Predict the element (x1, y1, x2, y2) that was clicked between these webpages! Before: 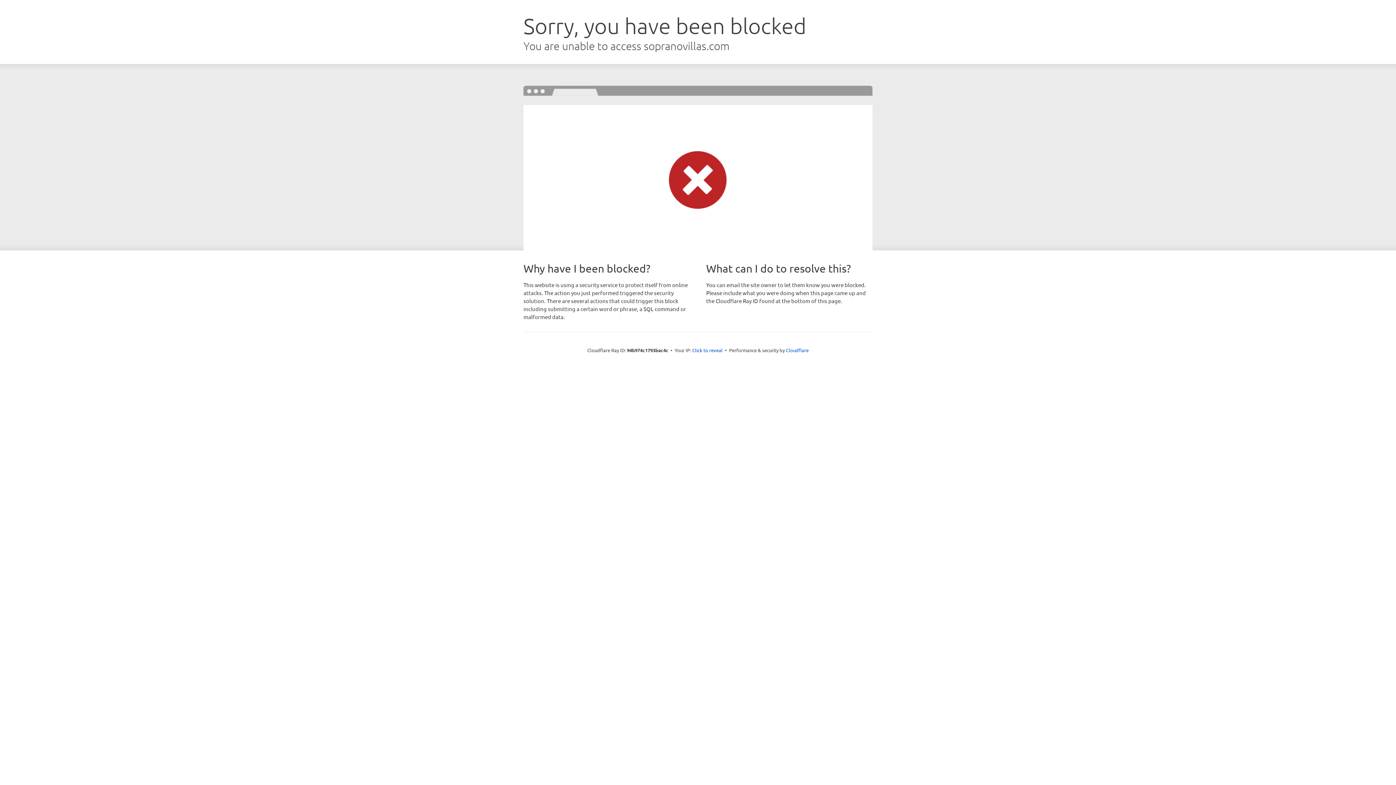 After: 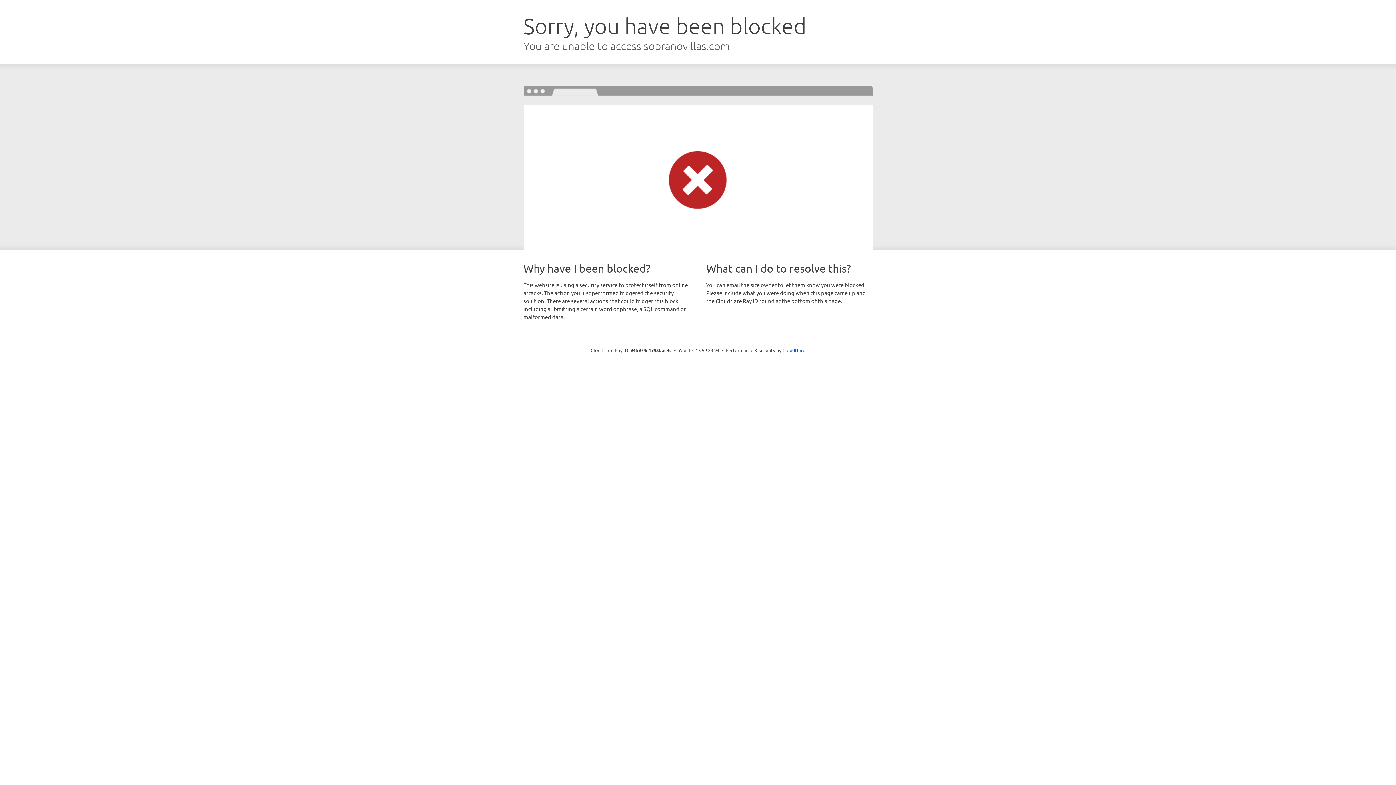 Action: label: Click to reveal bbox: (692, 346, 722, 353)